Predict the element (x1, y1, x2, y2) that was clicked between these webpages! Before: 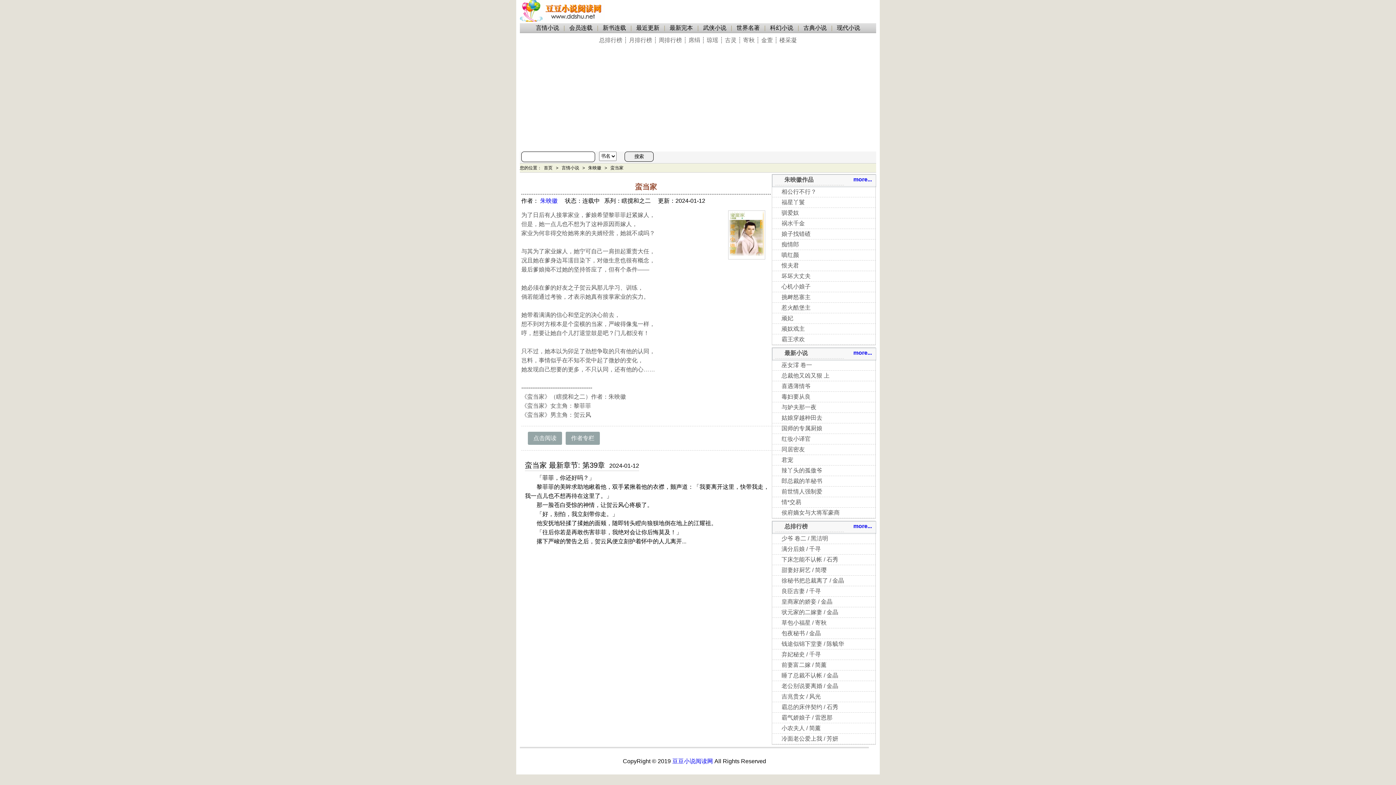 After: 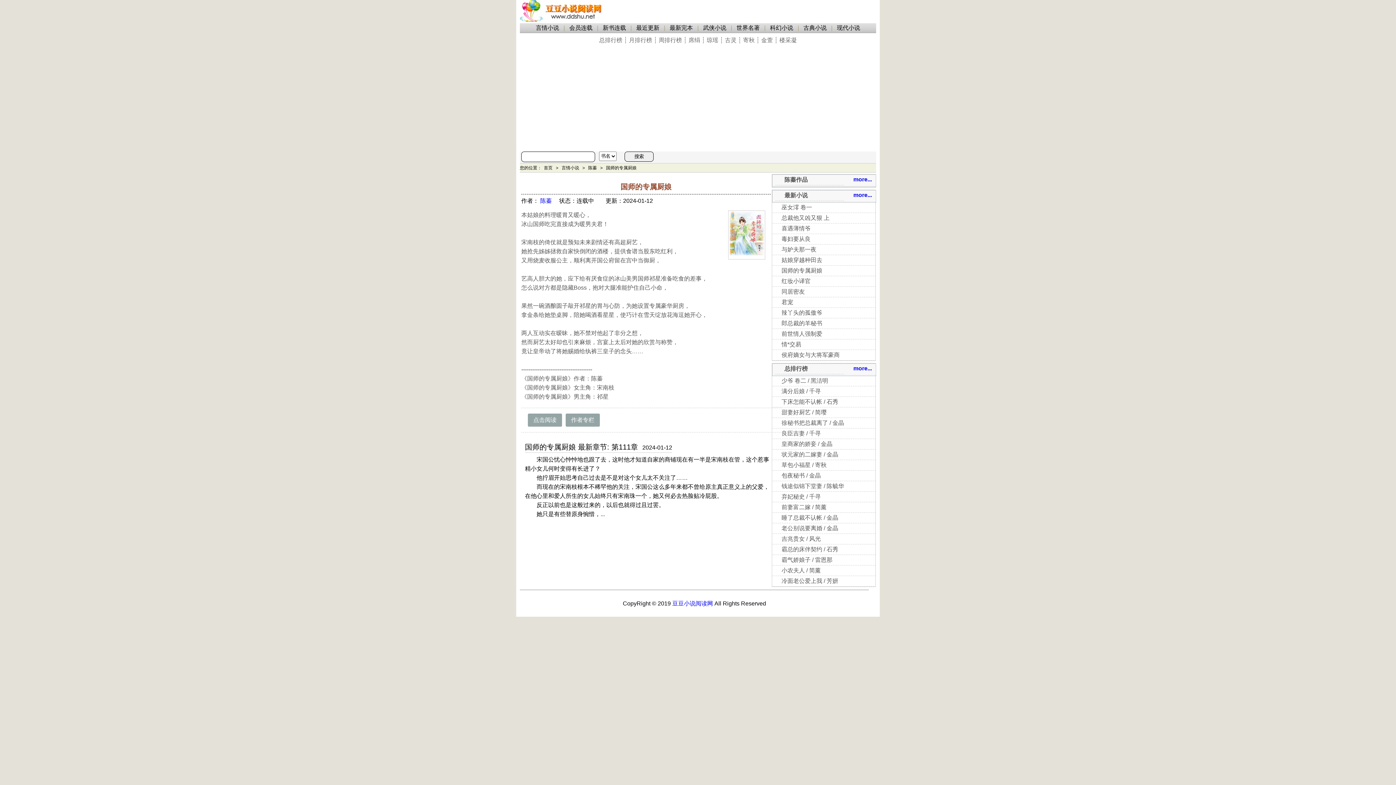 Action: bbox: (781, 425, 822, 431) label: 国师的专属厨娘